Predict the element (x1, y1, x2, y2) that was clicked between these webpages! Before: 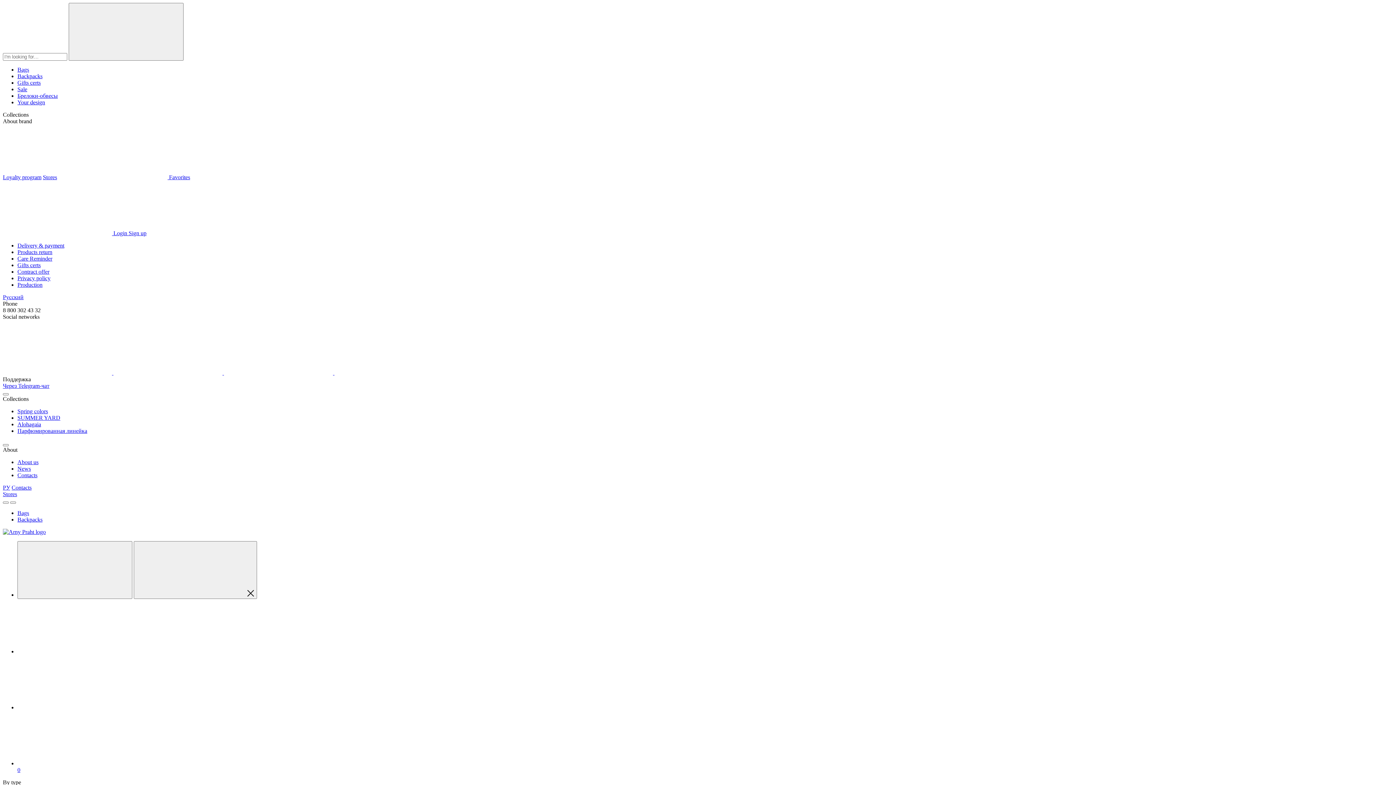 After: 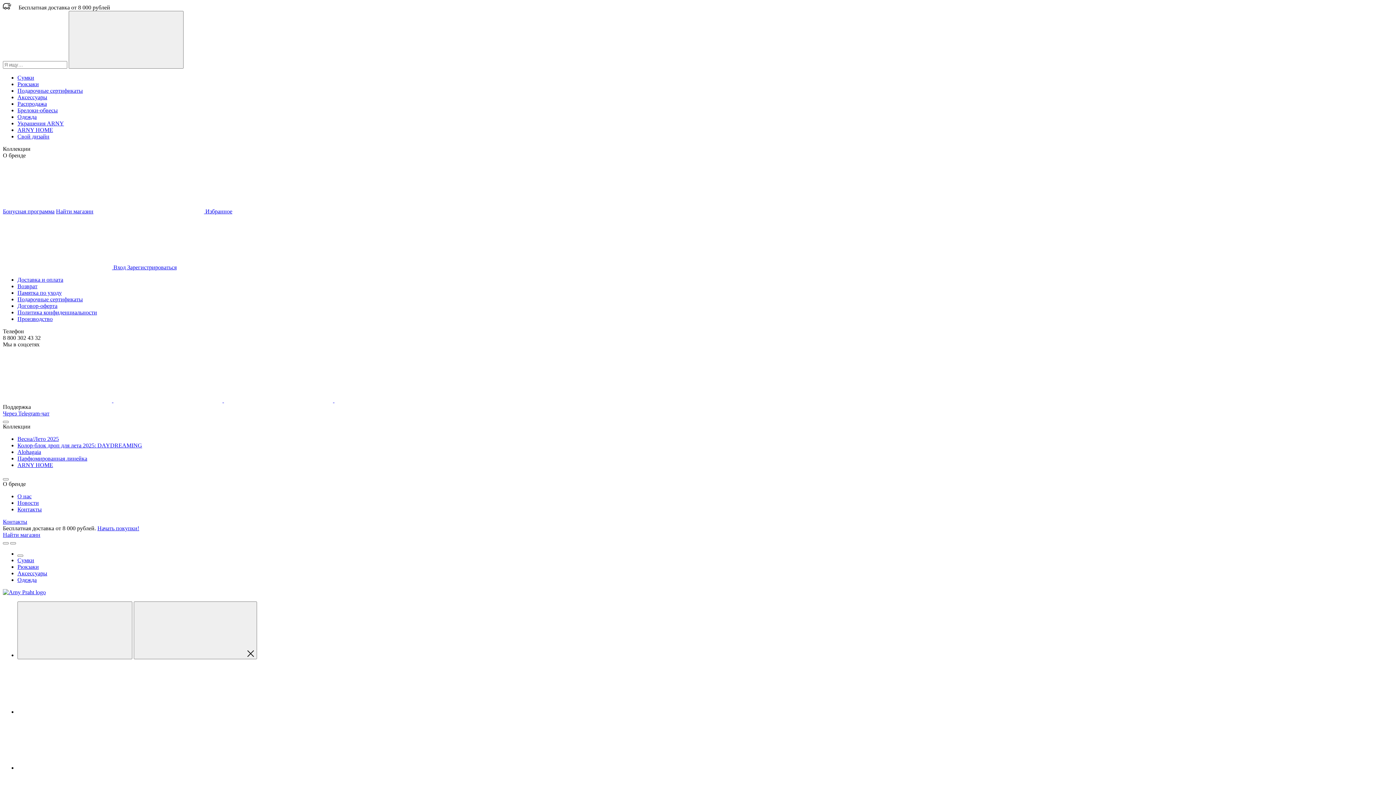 Action: bbox: (2, 294, 23, 300) label: Русский